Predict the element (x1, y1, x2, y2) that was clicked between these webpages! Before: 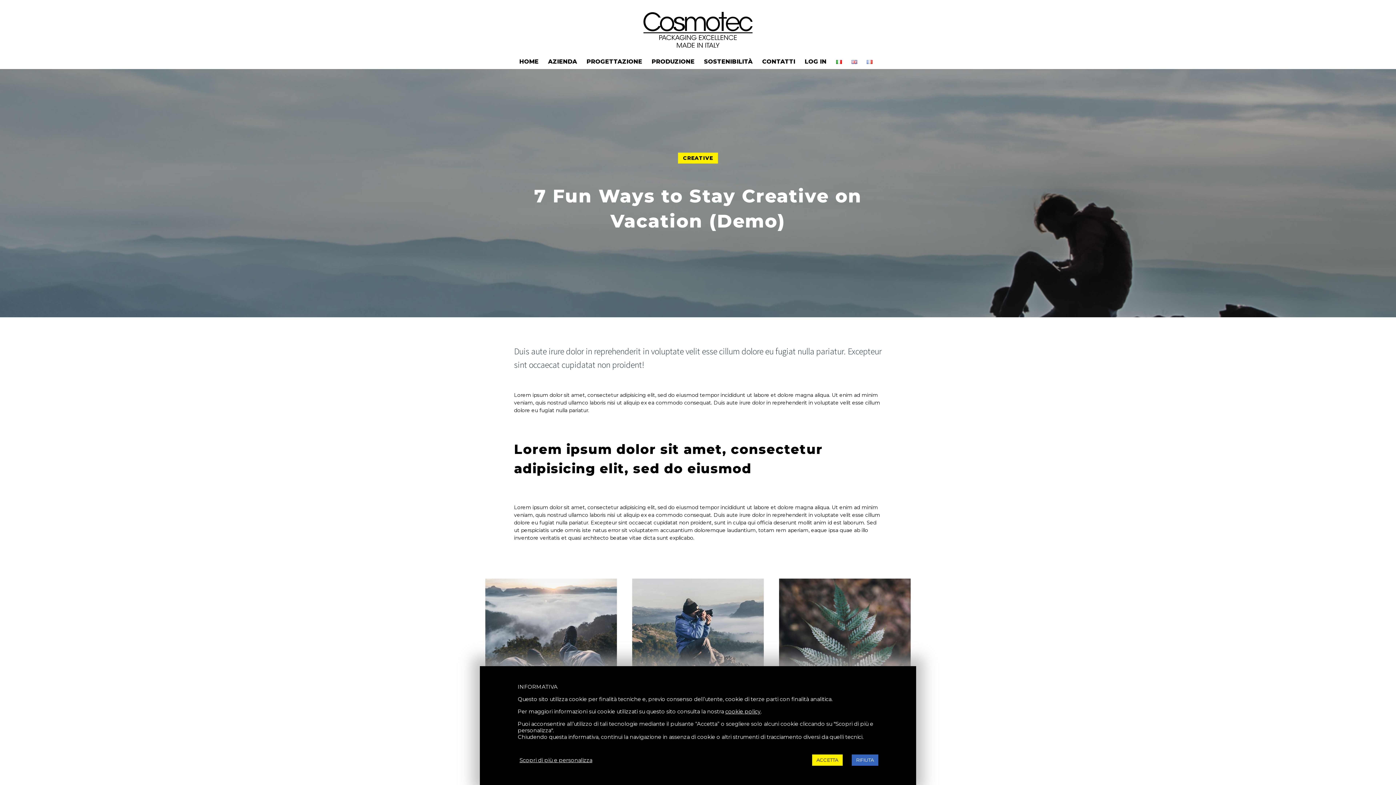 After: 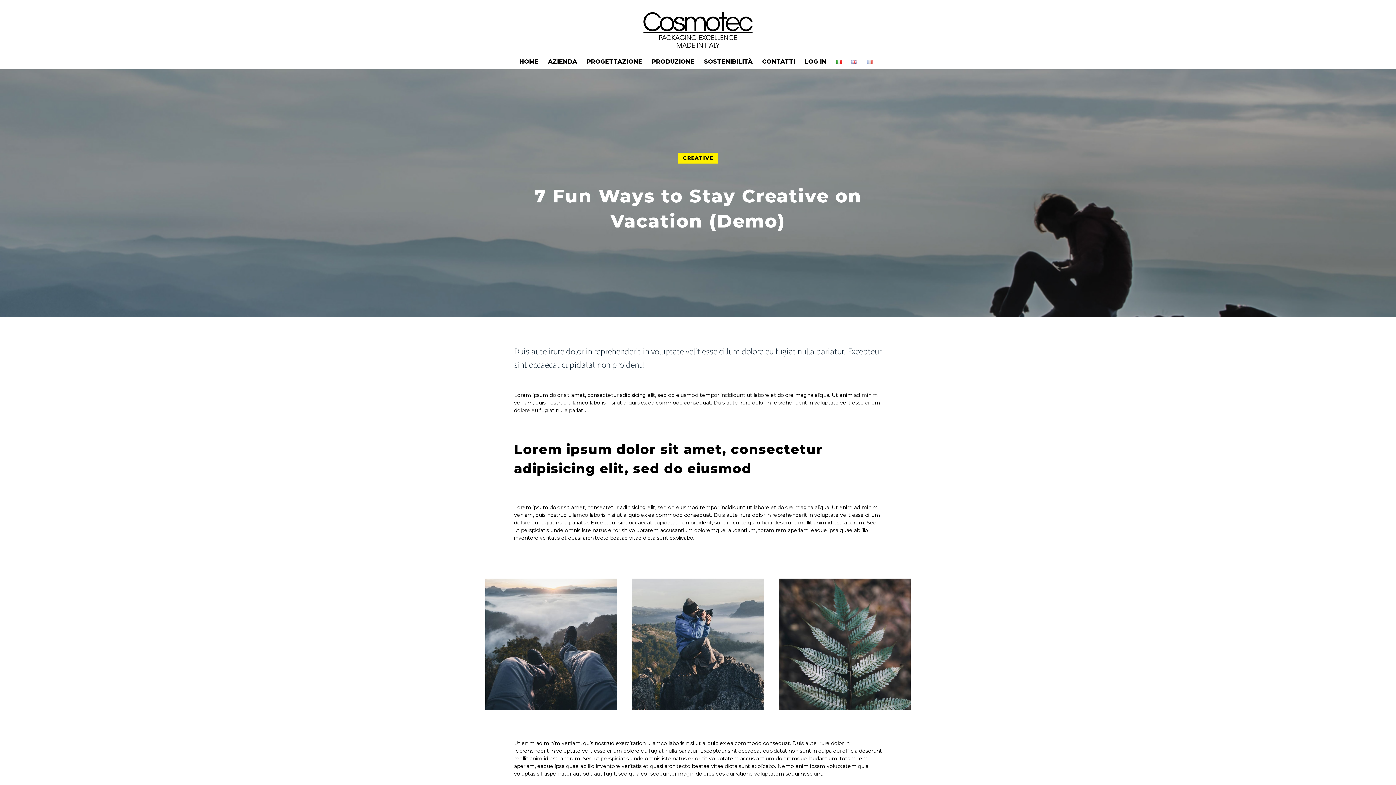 Action: label: ACCETTA bbox: (812, 754, 842, 766)